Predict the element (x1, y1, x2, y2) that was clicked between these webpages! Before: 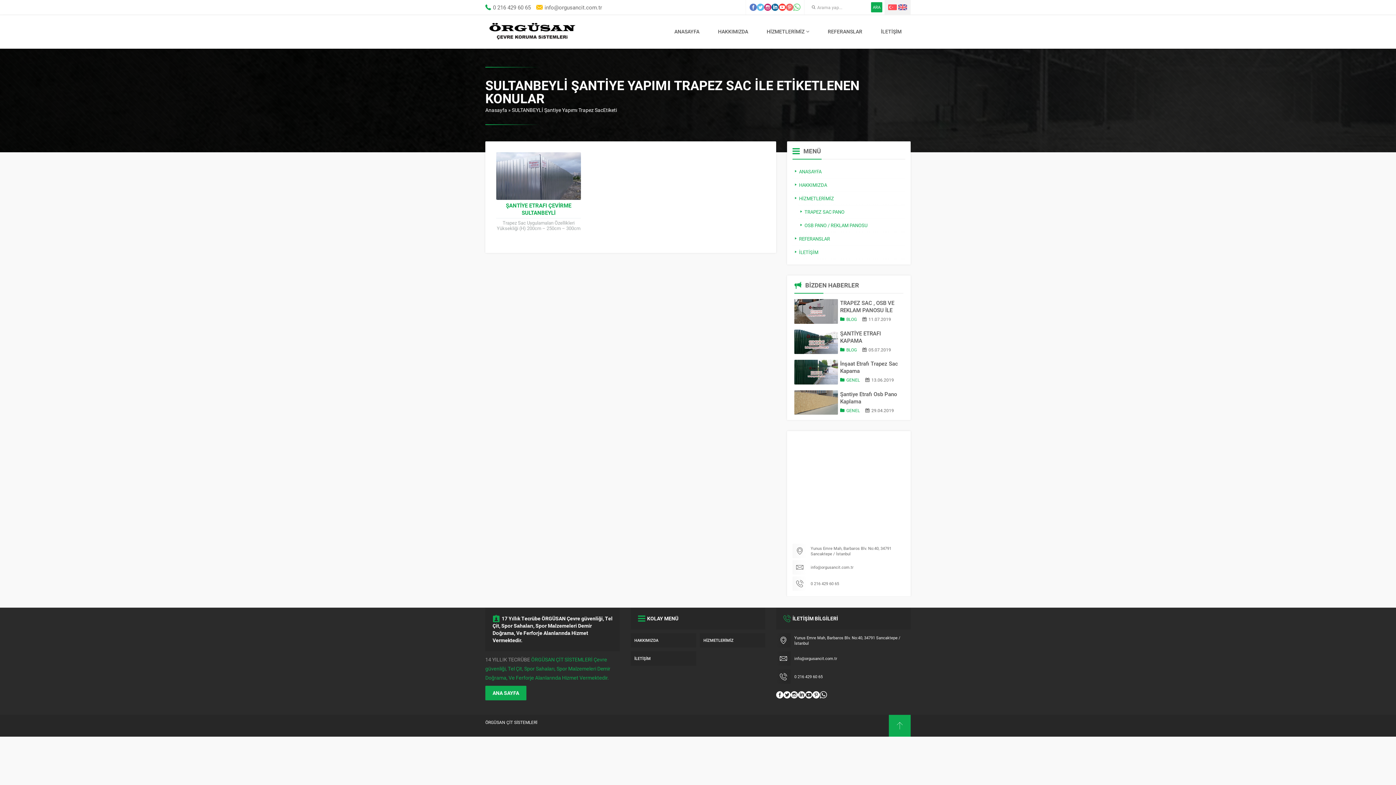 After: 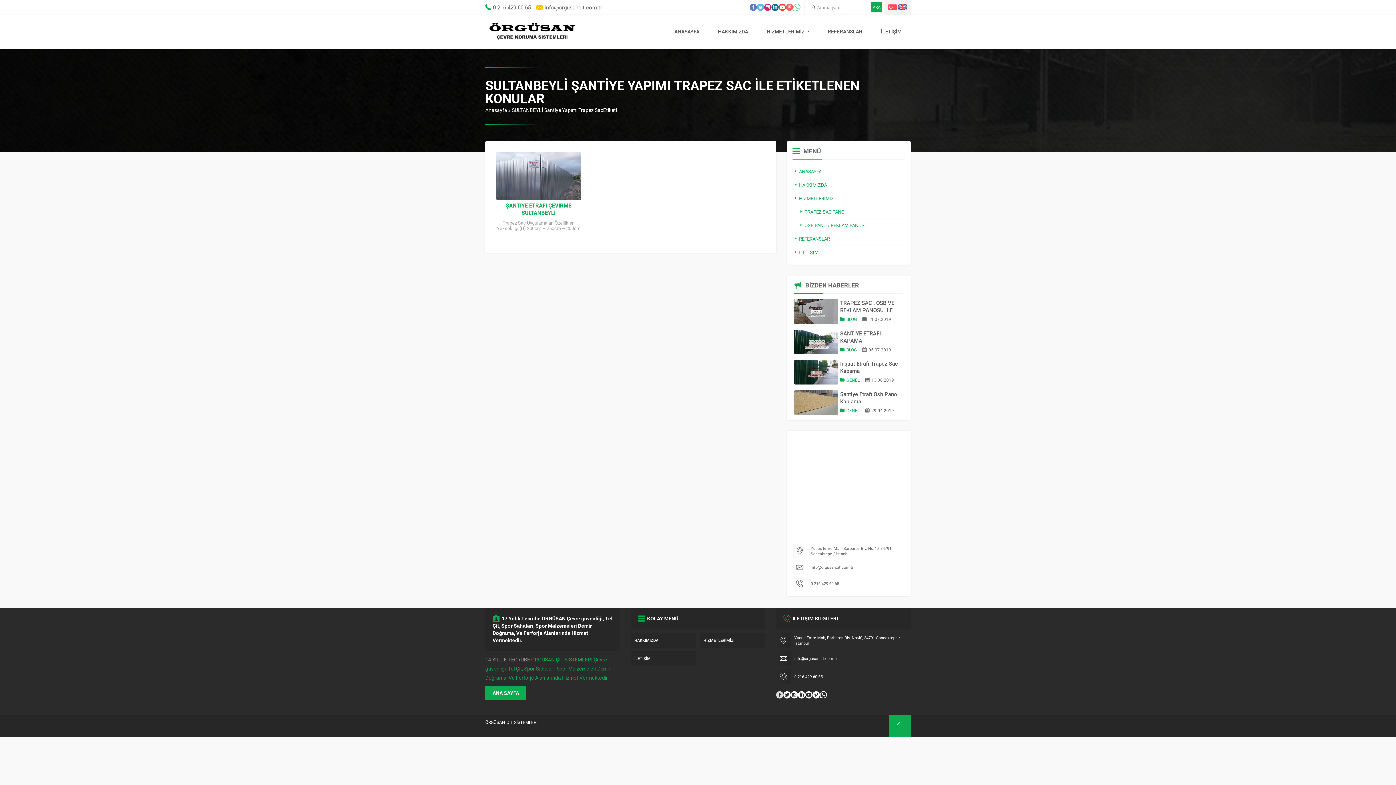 Action: bbox: (776, 691, 783, 698)